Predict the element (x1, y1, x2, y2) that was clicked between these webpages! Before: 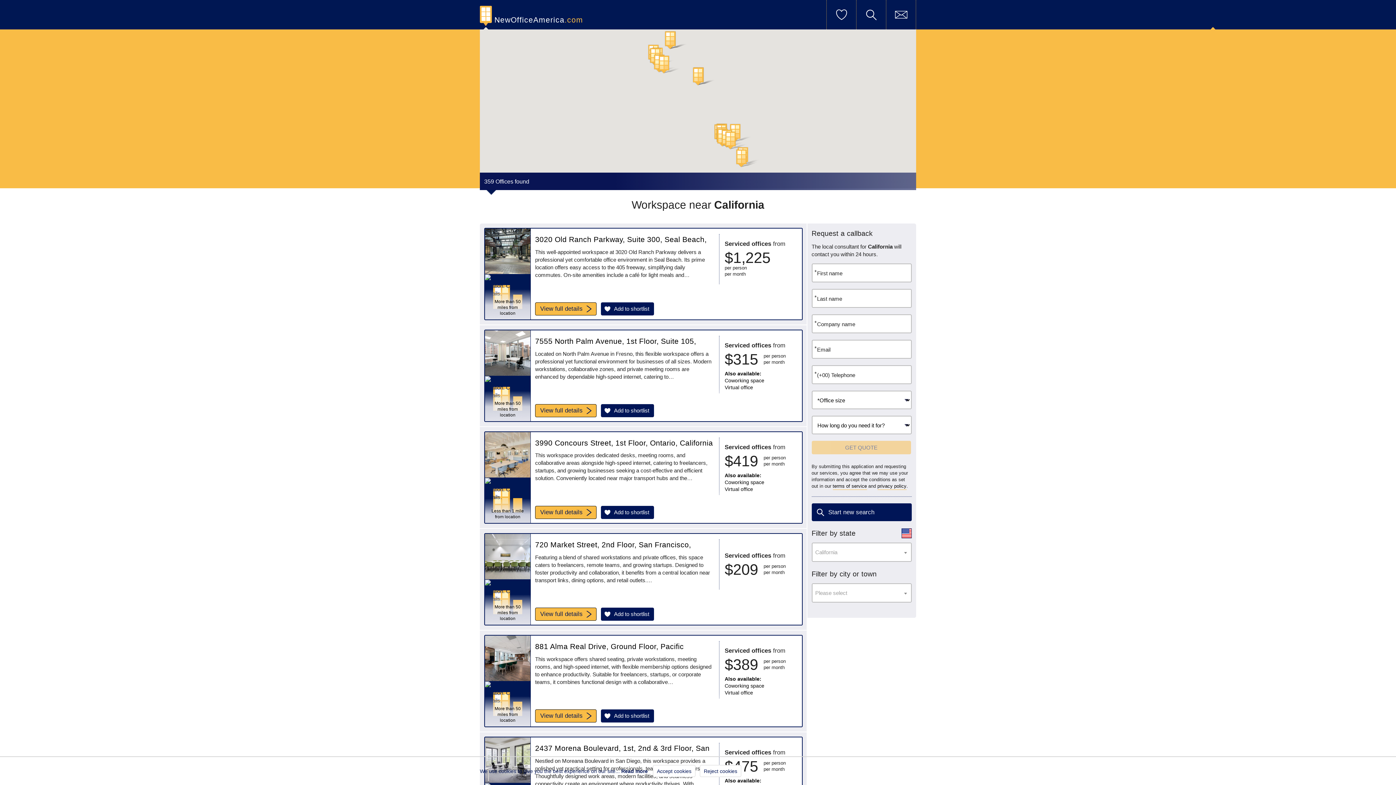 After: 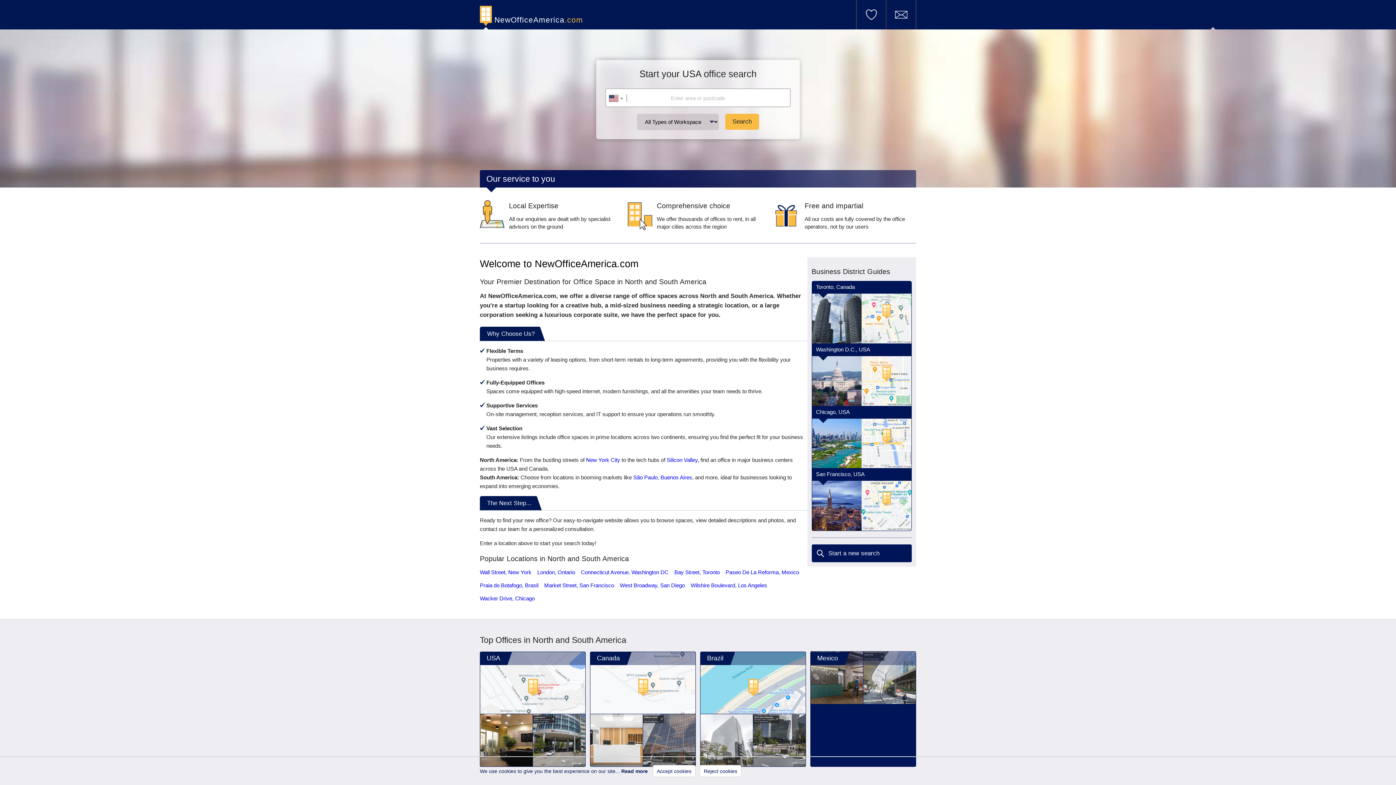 Action: bbox: (480, 5, 583, 29) label: NewOfficeAmerica.com